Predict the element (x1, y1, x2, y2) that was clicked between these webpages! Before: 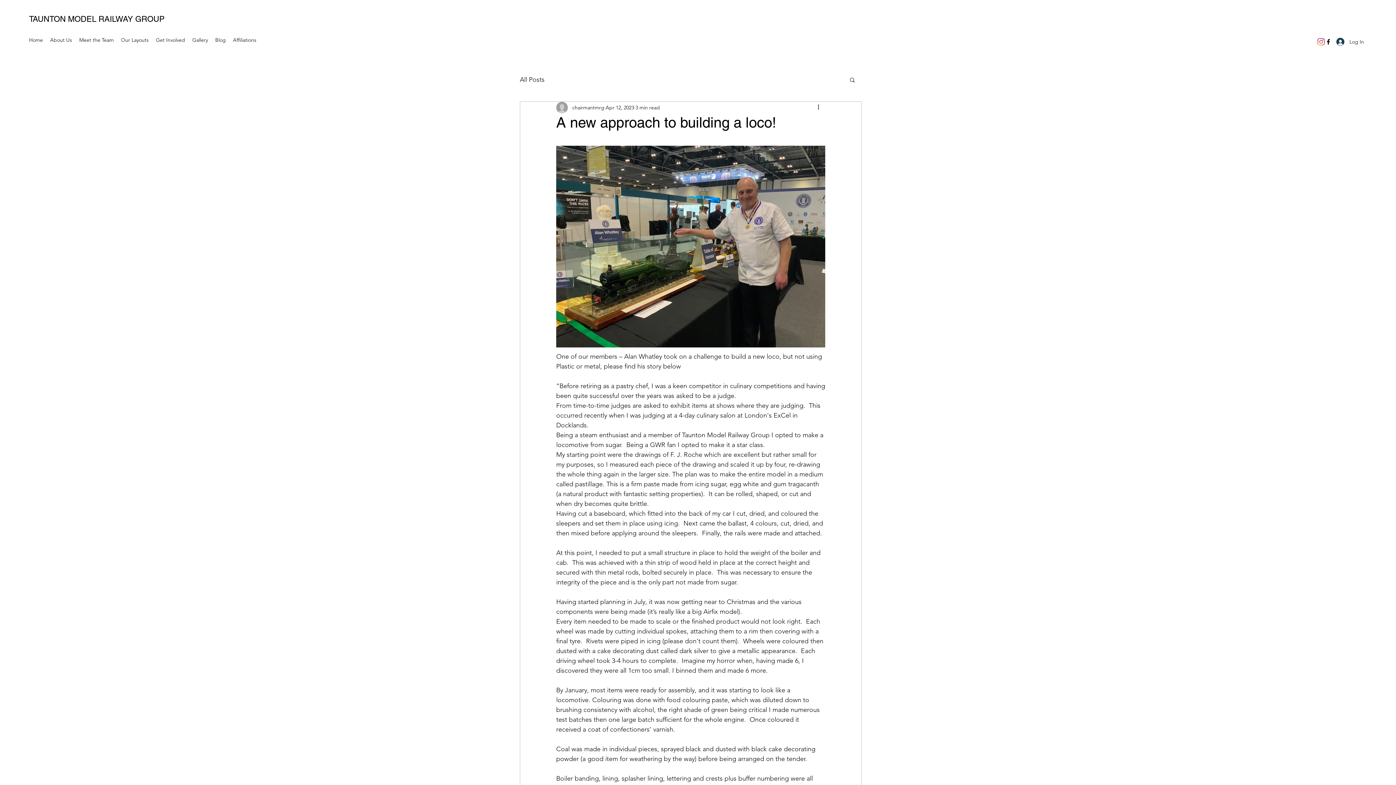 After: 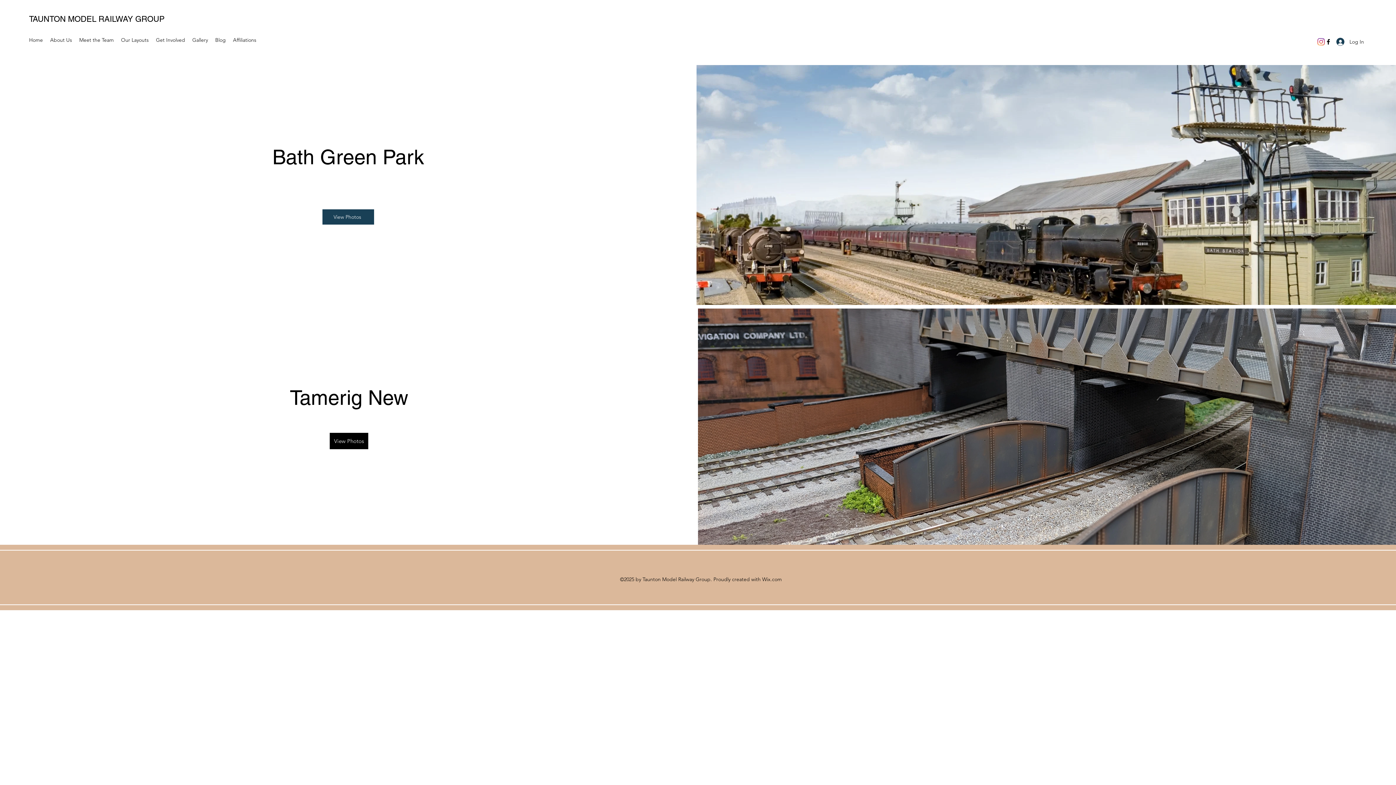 Action: label: Gallery bbox: (188, 34, 211, 45)